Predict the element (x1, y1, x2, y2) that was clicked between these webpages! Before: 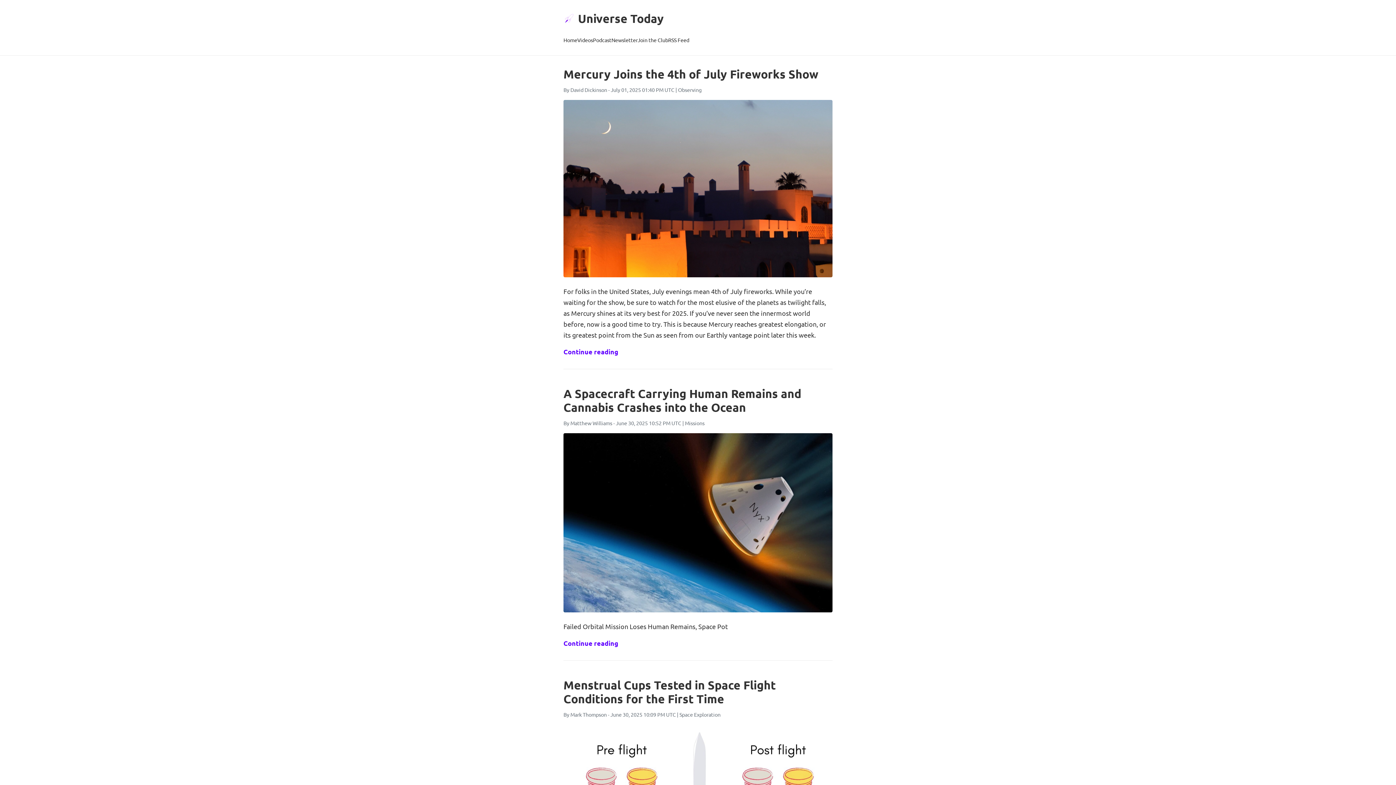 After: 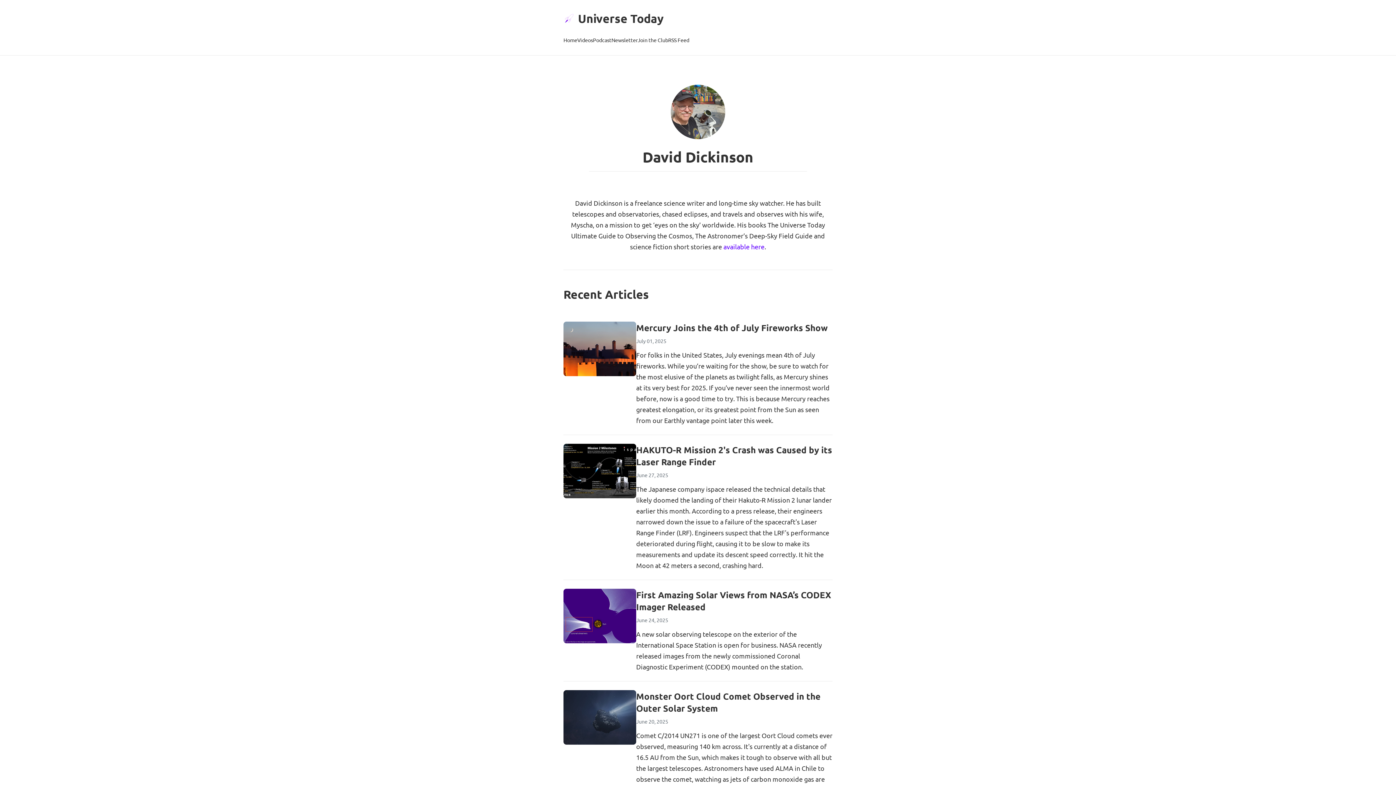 Action: label: David Dickinson bbox: (570, 86, 607, 93)